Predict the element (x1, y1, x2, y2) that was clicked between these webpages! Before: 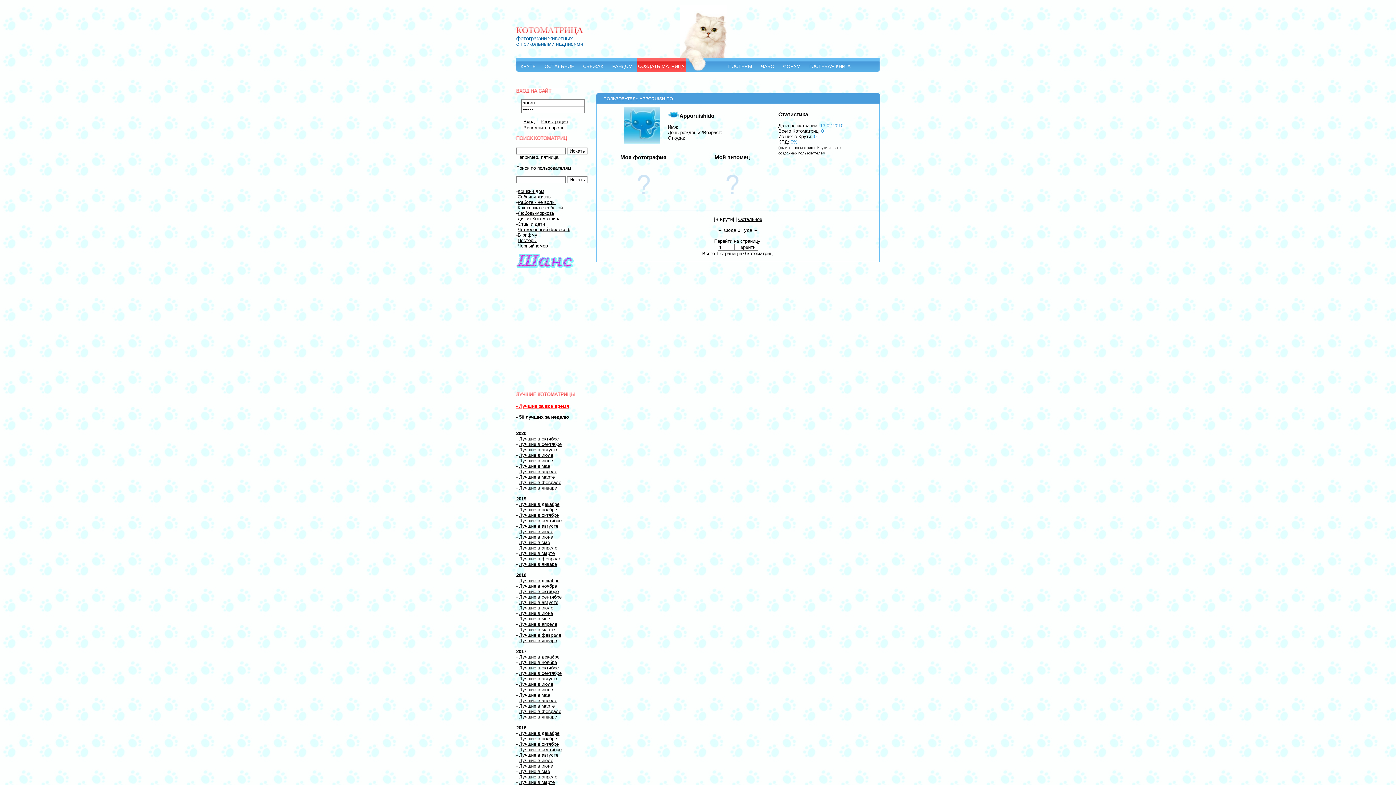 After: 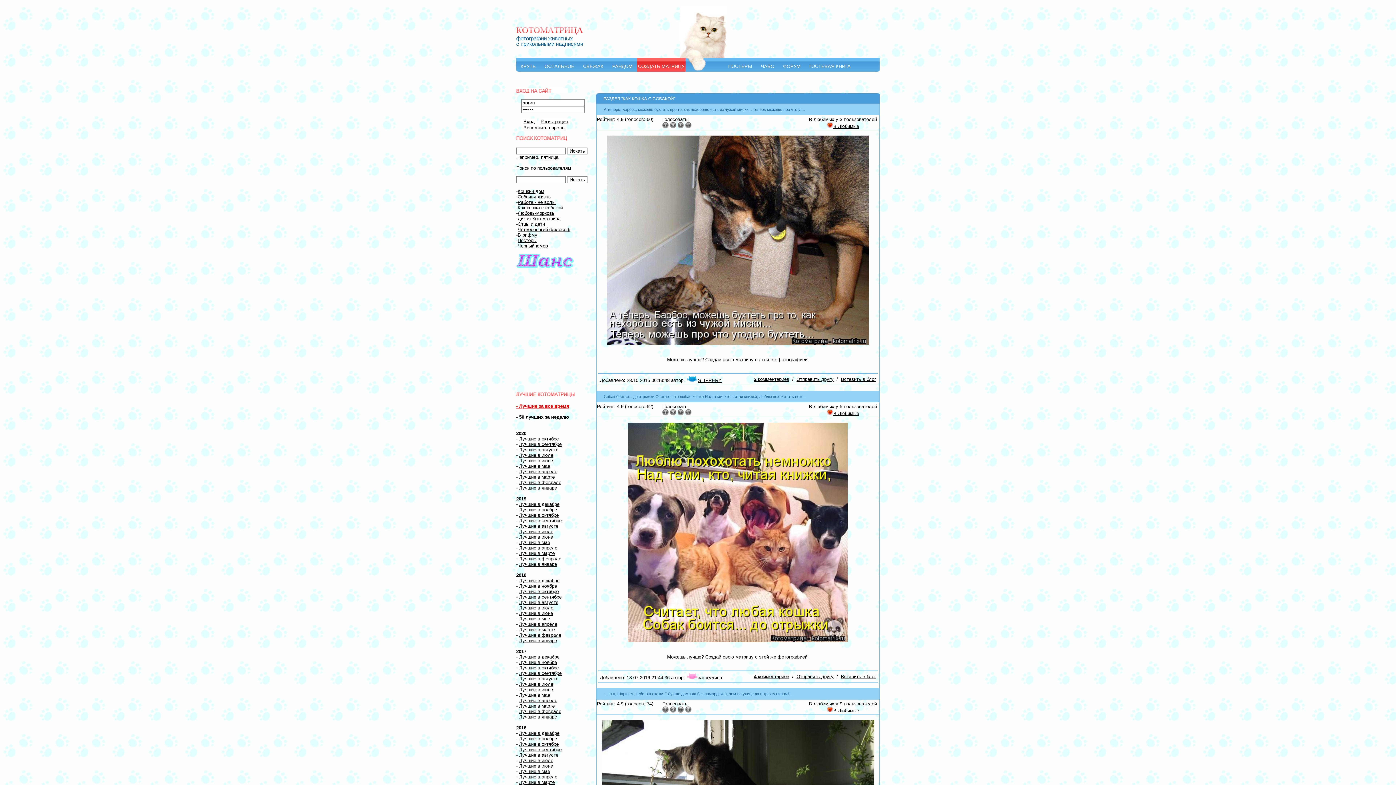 Action: bbox: (517, 205, 562, 210) label: Как кошка с собакой